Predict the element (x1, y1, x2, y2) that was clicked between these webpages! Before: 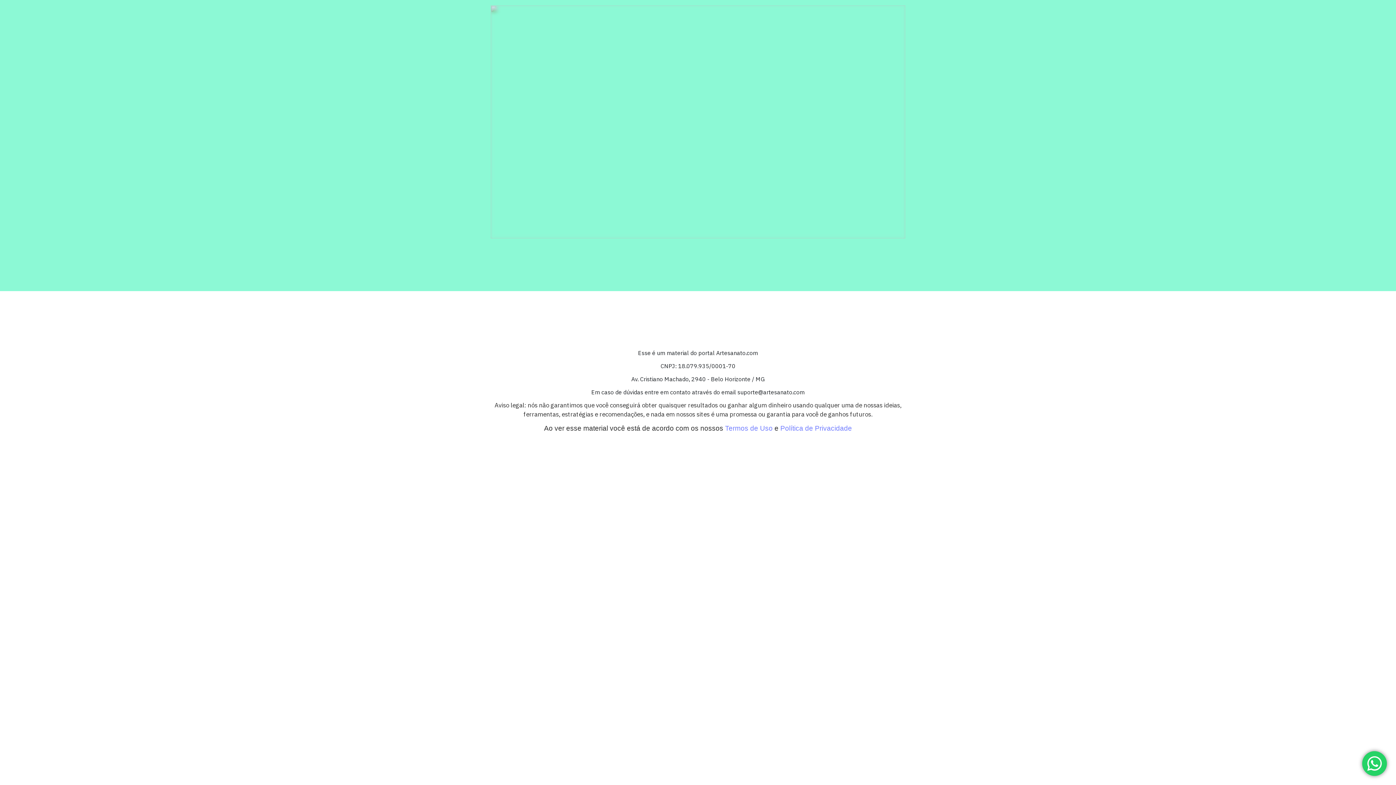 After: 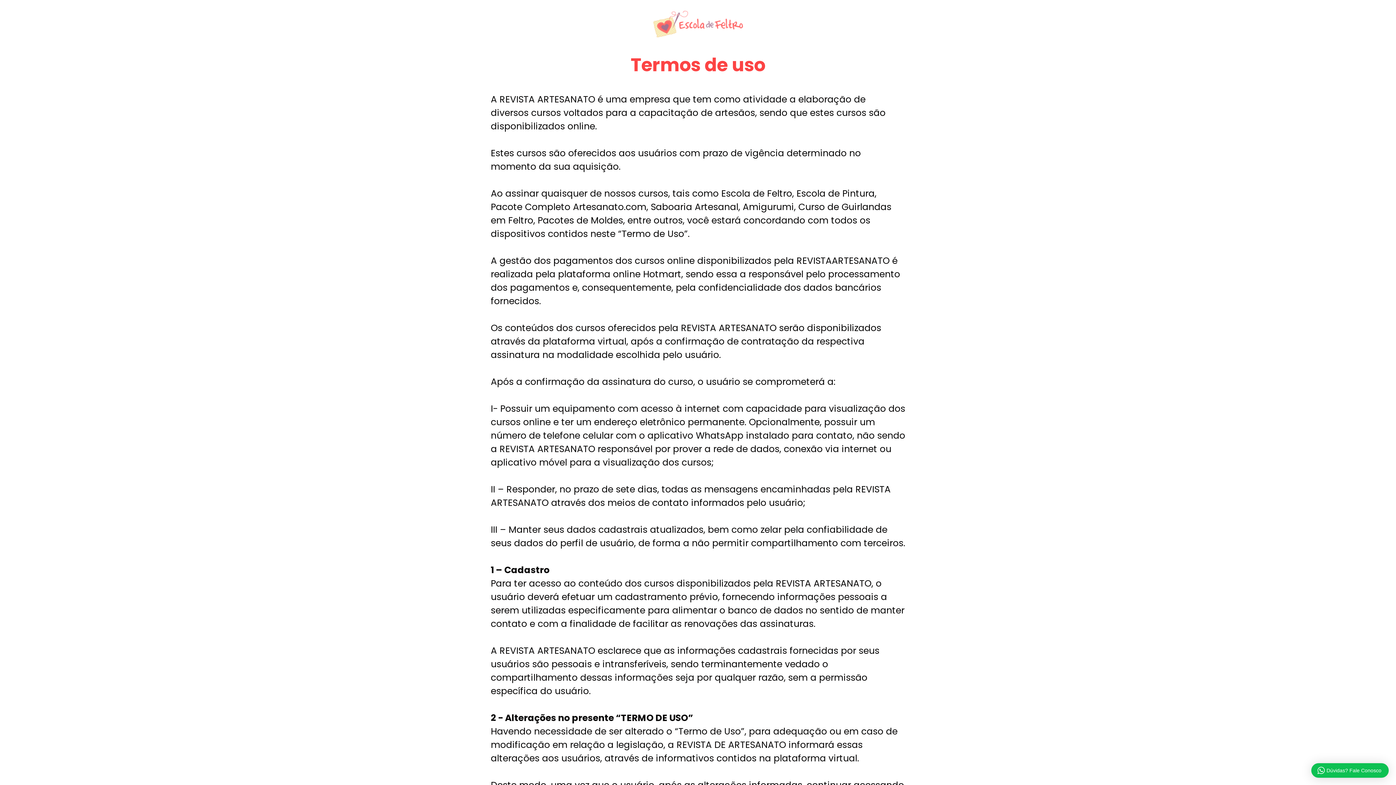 Action: bbox: (725, 424, 772, 432) label: Termos de Uso